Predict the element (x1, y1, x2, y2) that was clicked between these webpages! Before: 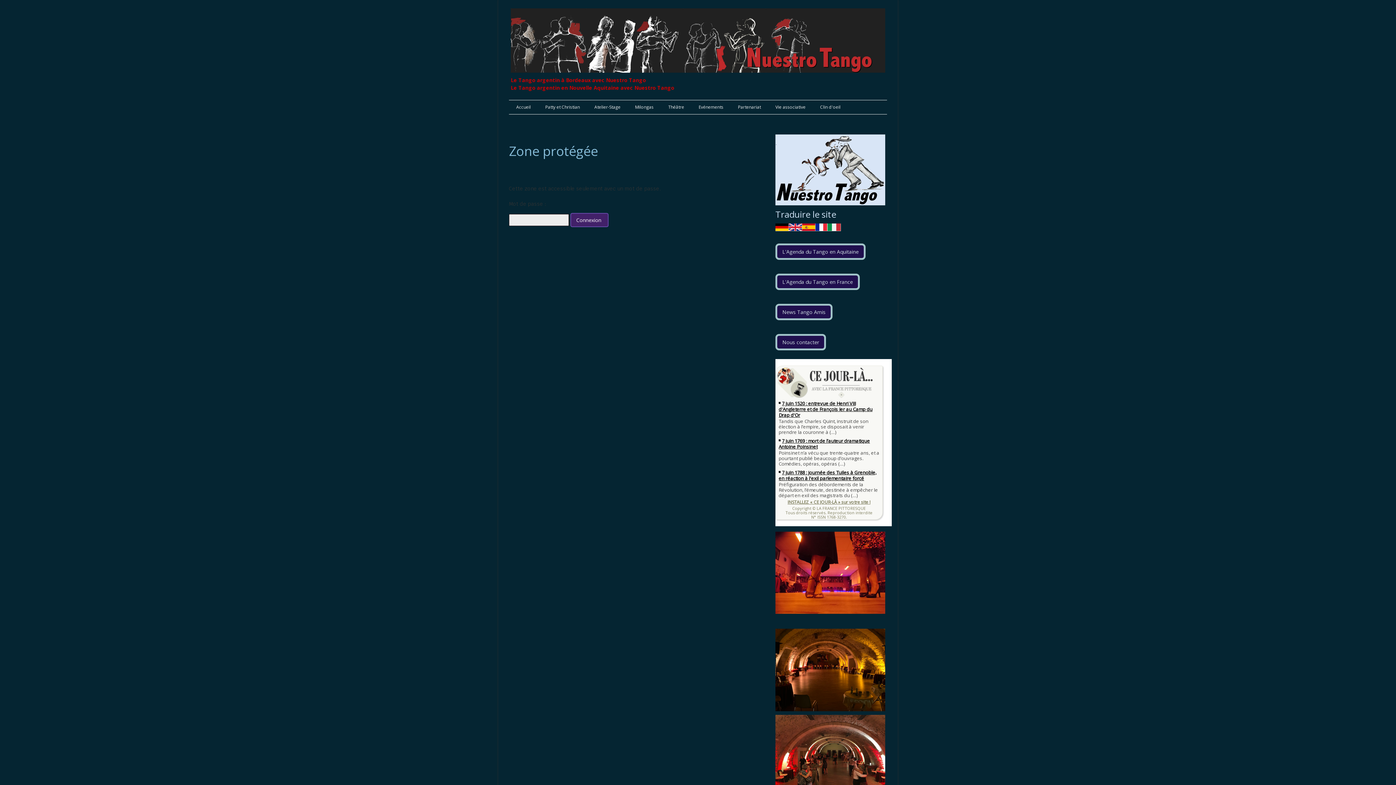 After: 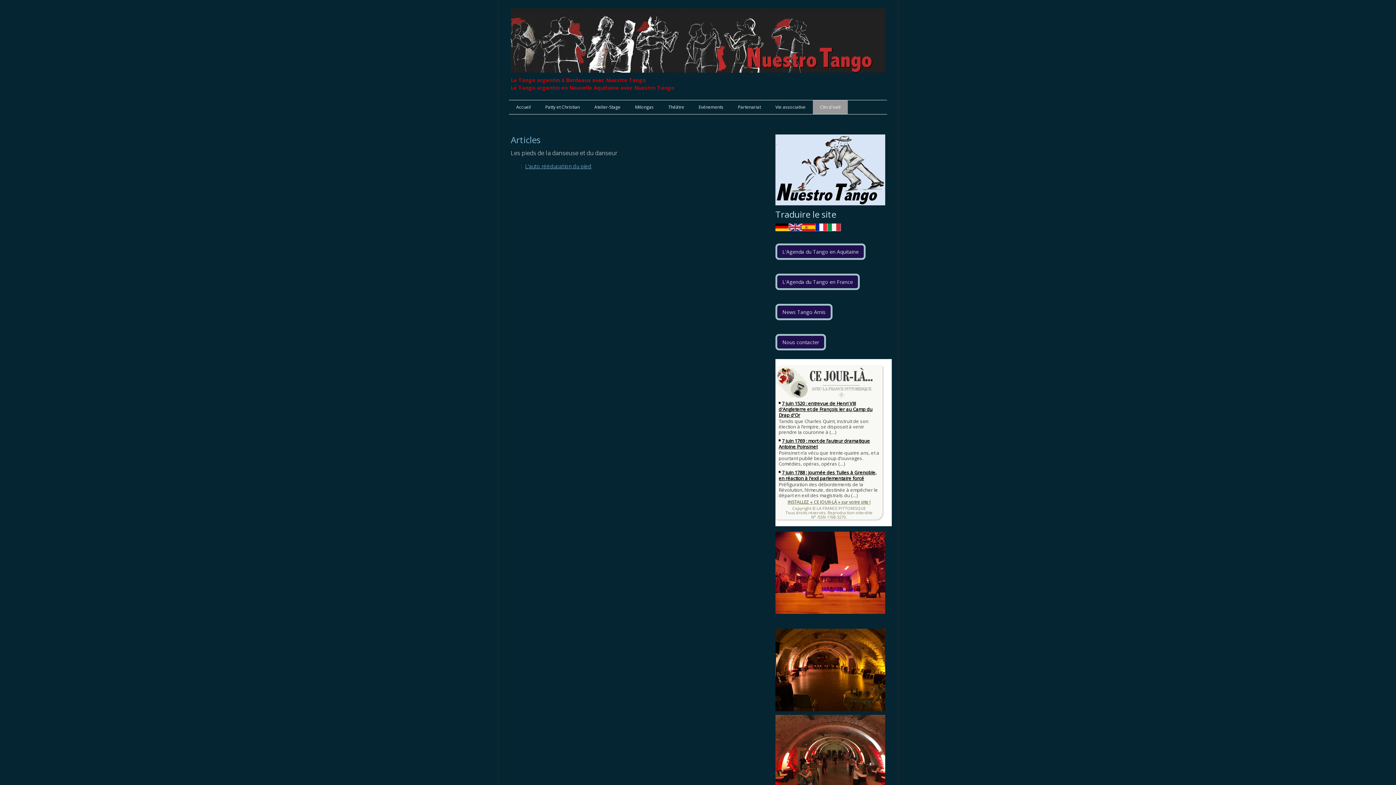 Action: label: Clin d'oeil bbox: (813, 100, 848, 114)